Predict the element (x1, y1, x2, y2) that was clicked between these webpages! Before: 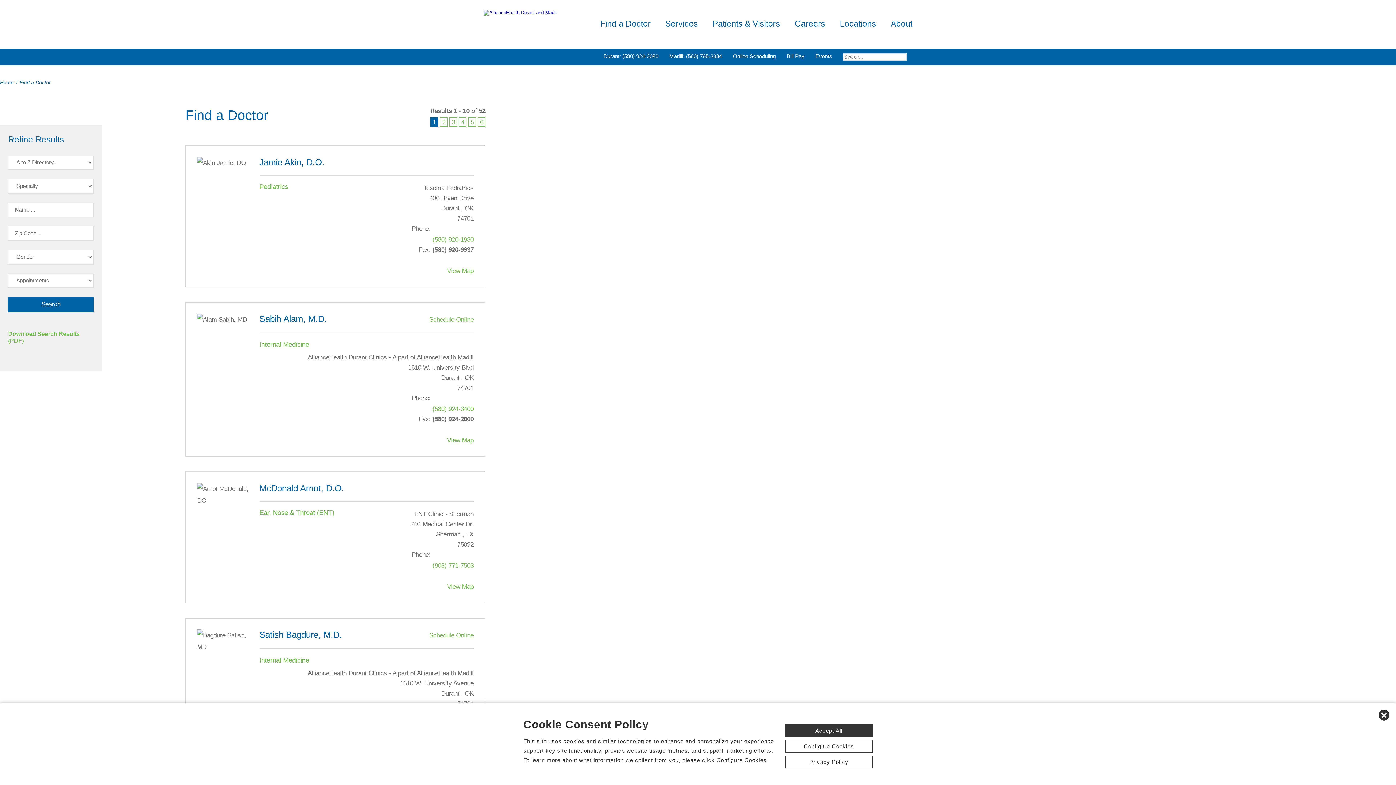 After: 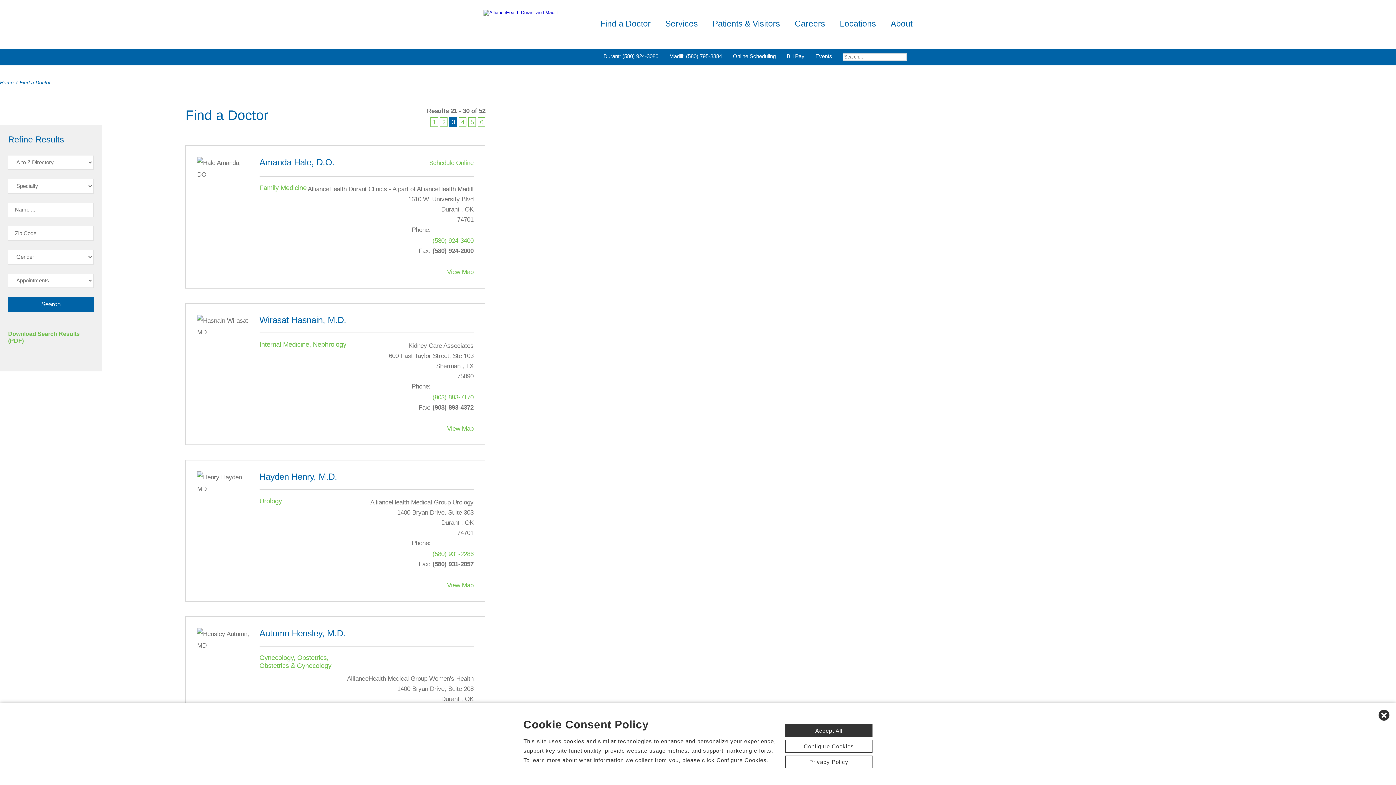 Action: label: 3 bbox: (449, 117, 457, 126)